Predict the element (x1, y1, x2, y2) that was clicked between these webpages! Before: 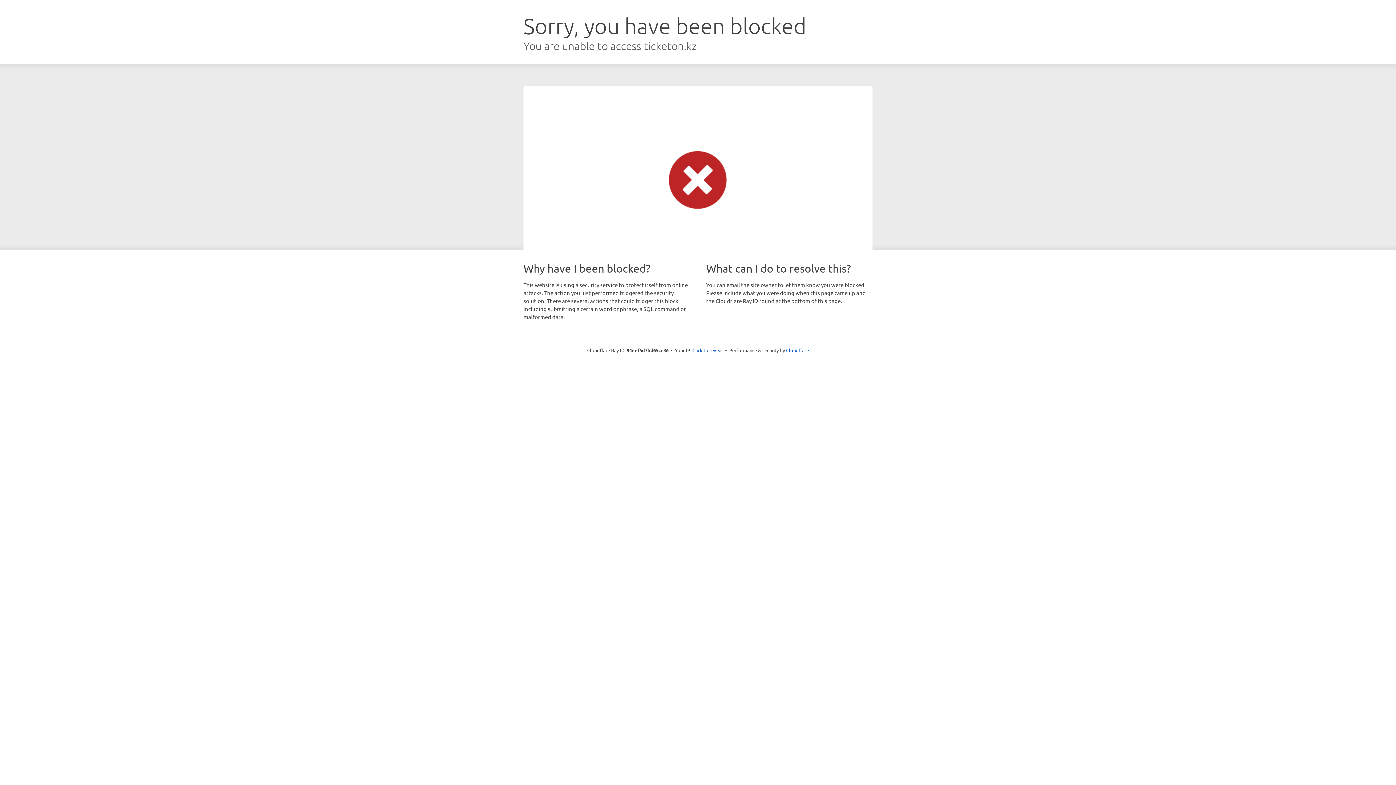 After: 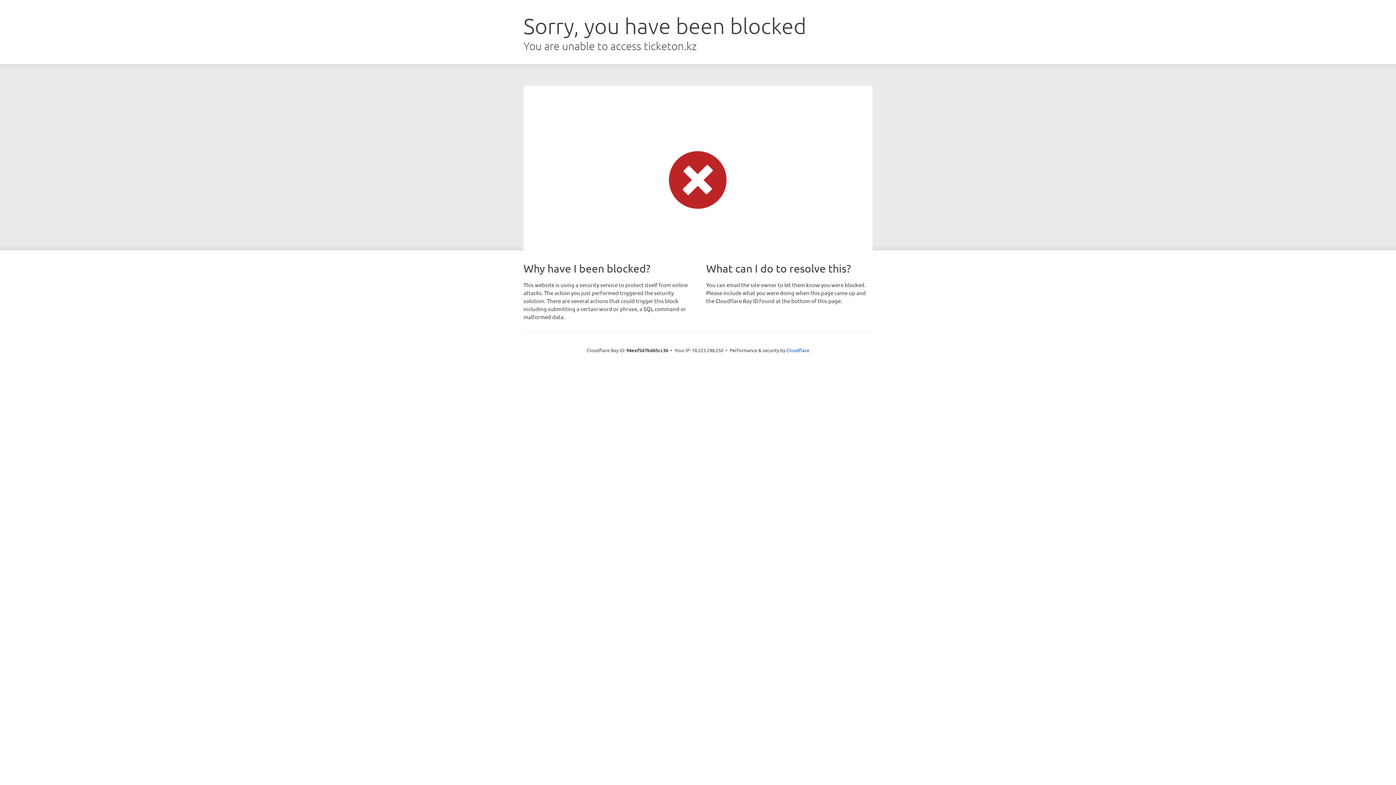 Action: bbox: (692, 346, 723, 353) label: Click to reveal